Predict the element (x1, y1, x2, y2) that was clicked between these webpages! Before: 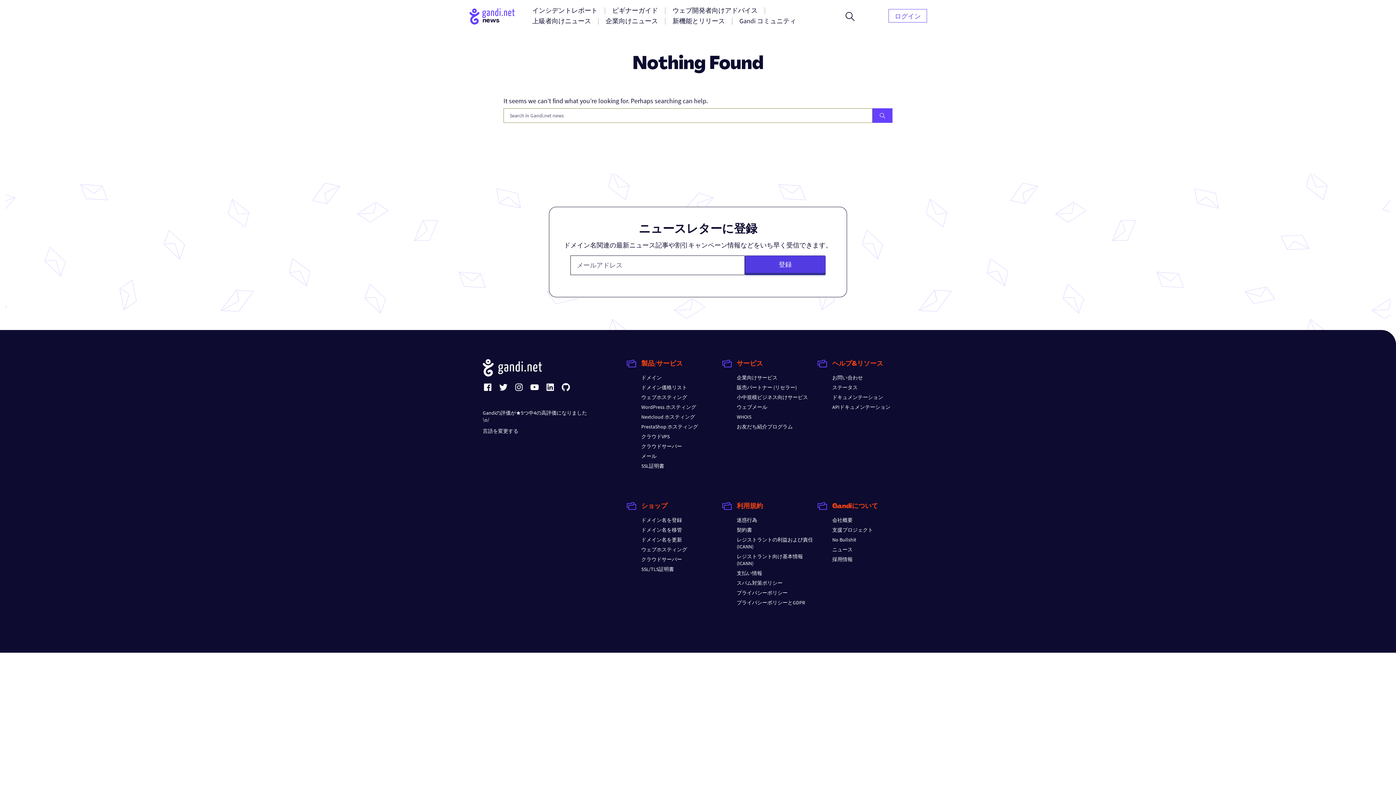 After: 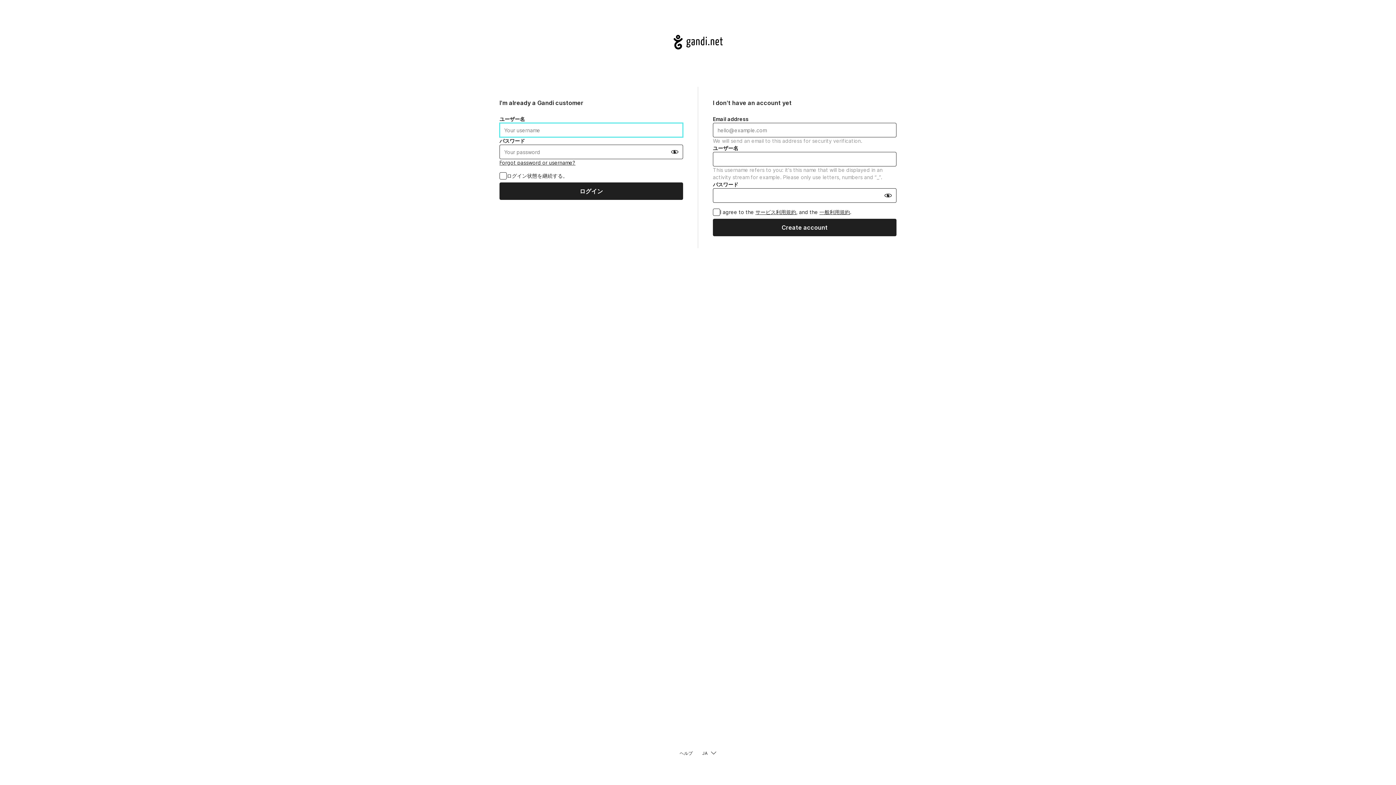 Action: bbox: (888, 8, 927, 22) label: ログイン